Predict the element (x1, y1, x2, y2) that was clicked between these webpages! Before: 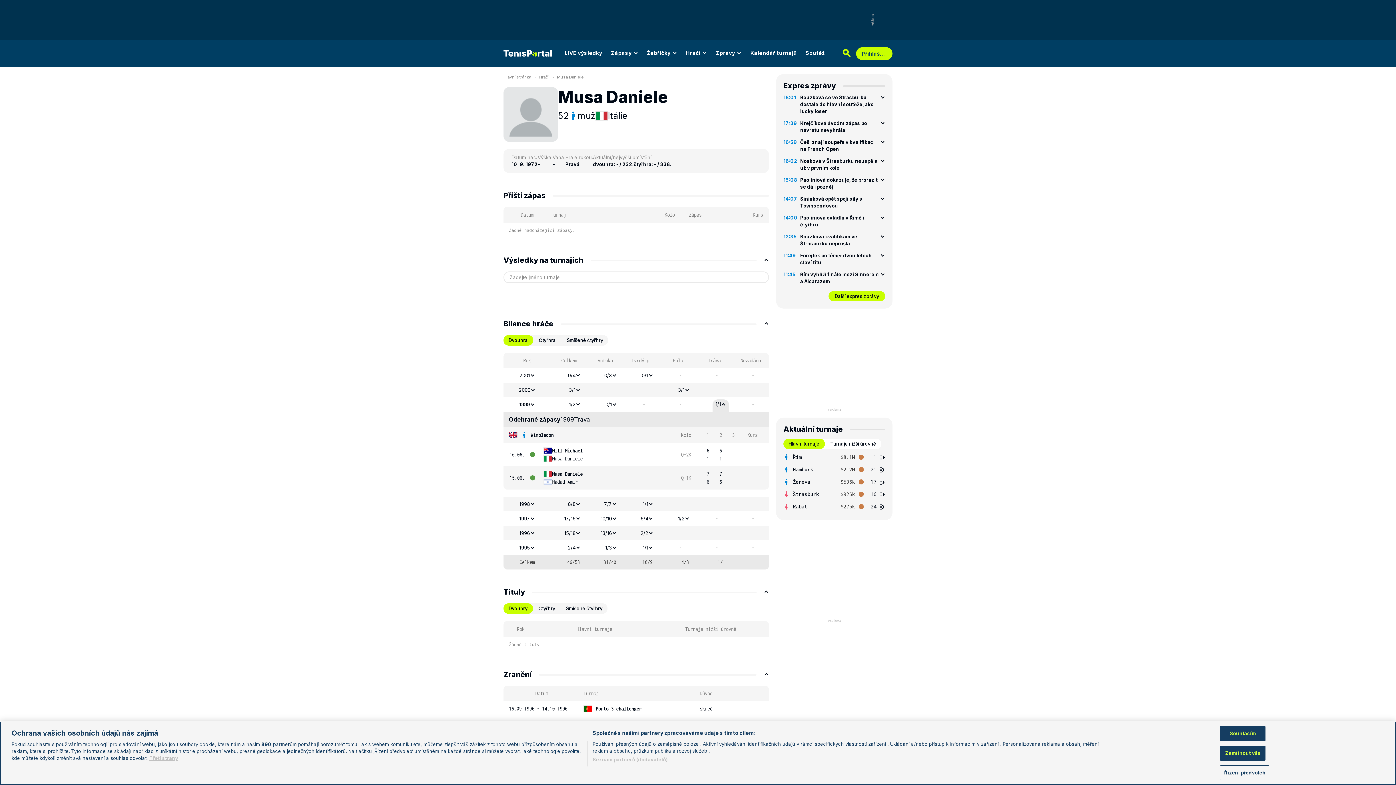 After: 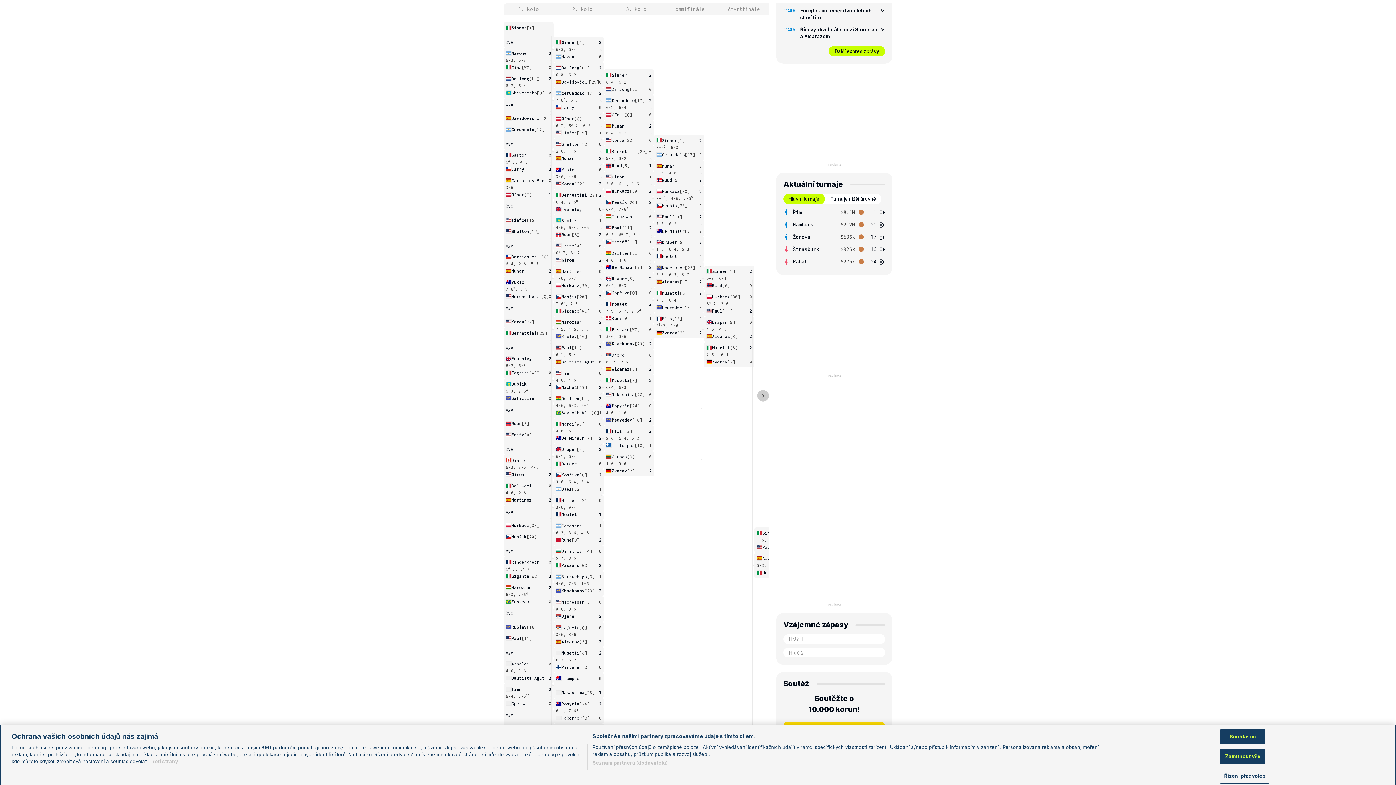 Action: bbox: (880, 453, 885, 461)